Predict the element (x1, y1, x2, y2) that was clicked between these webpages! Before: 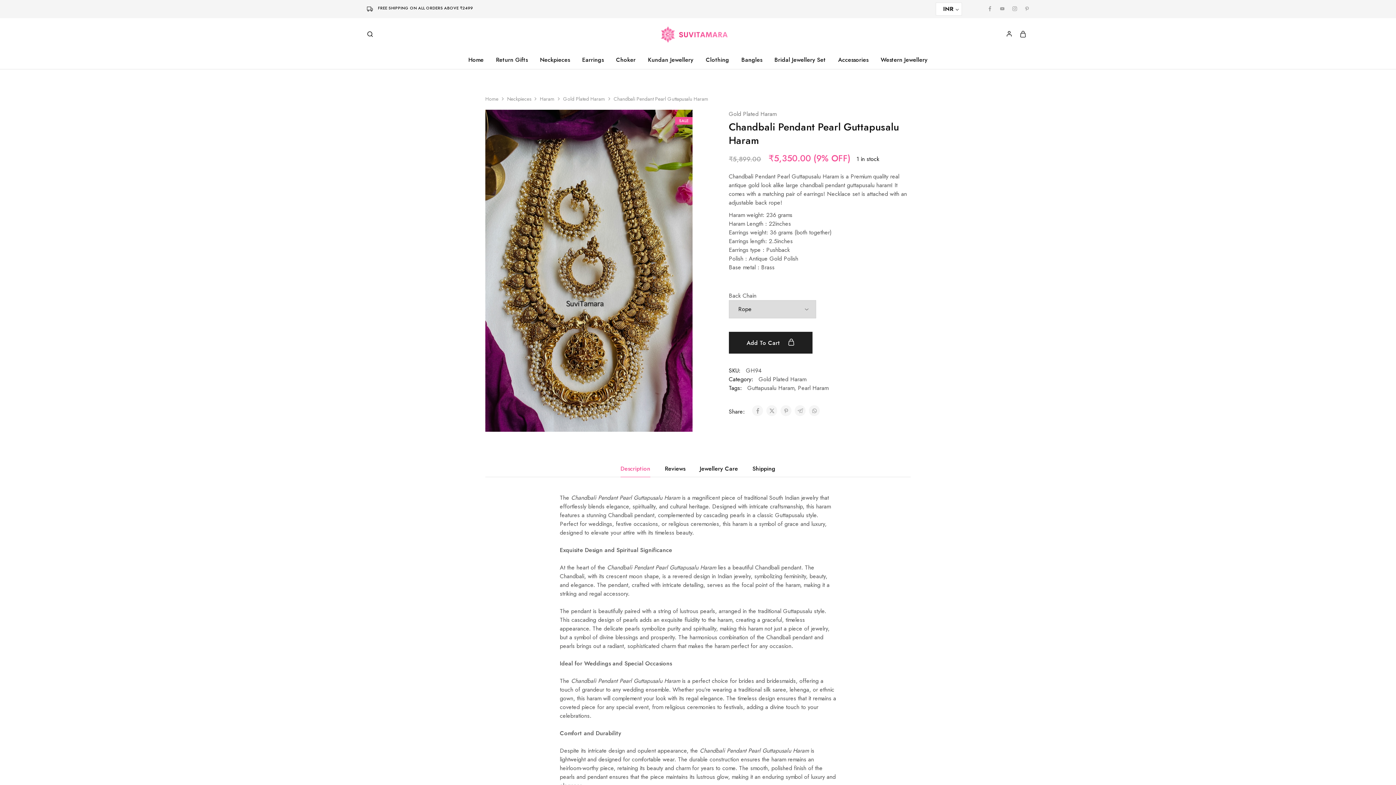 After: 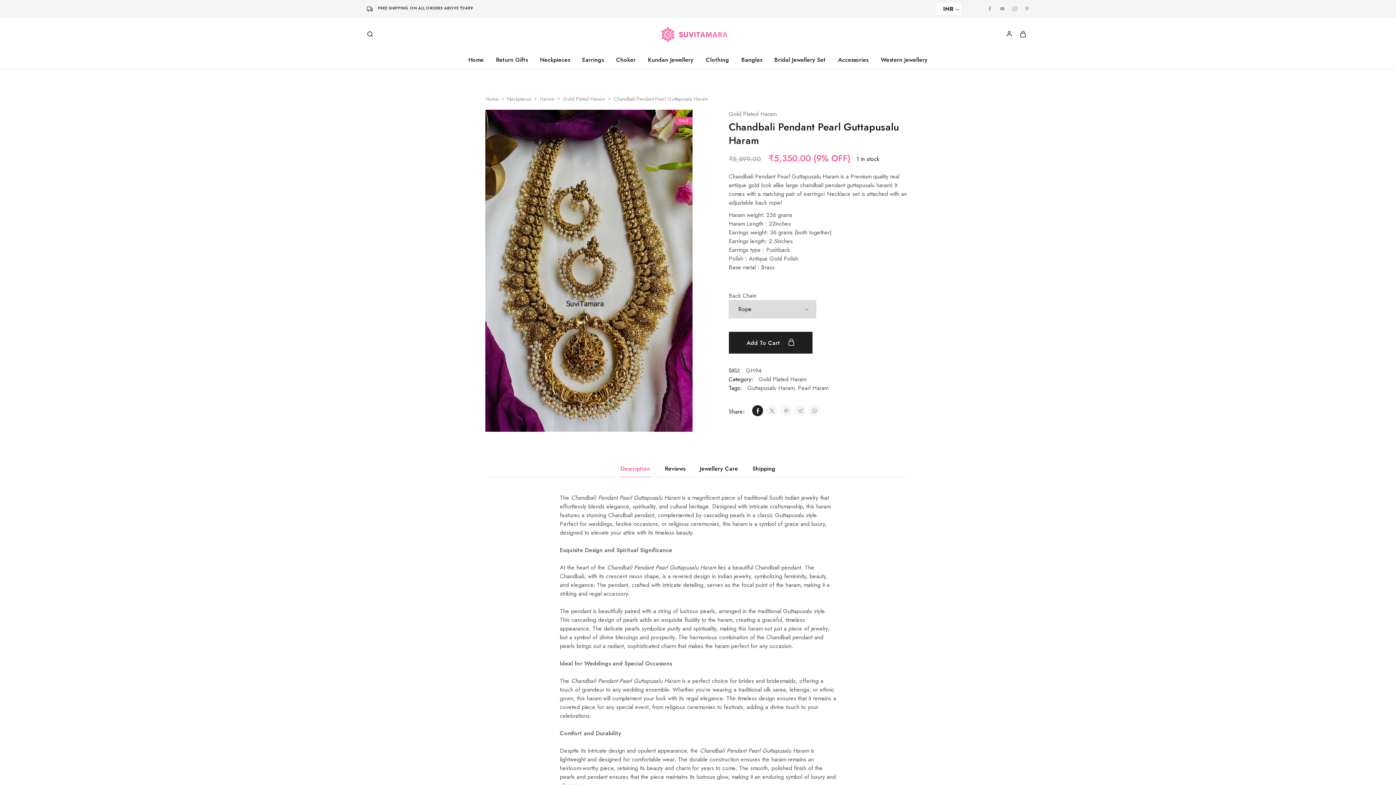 Action: bbox: (752, 405, 763, 416)